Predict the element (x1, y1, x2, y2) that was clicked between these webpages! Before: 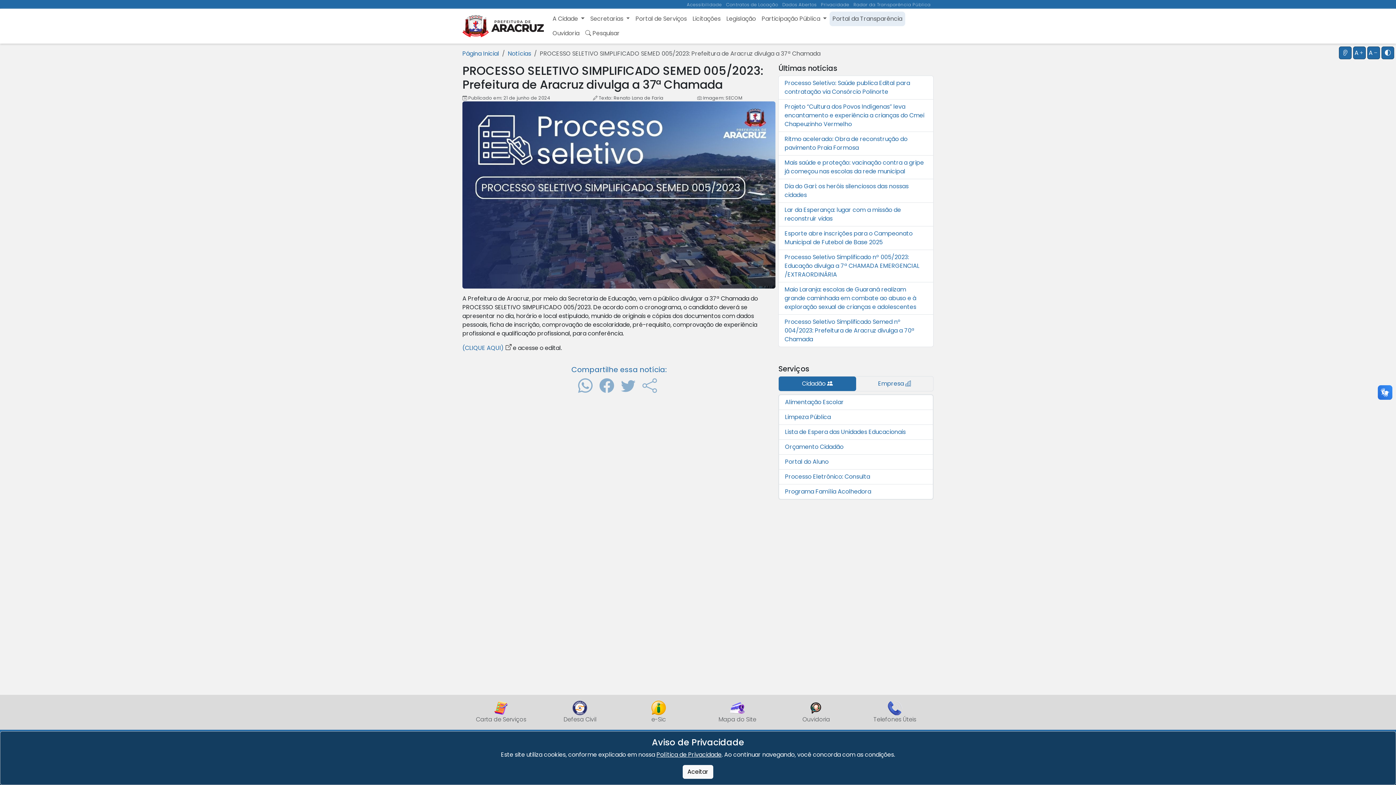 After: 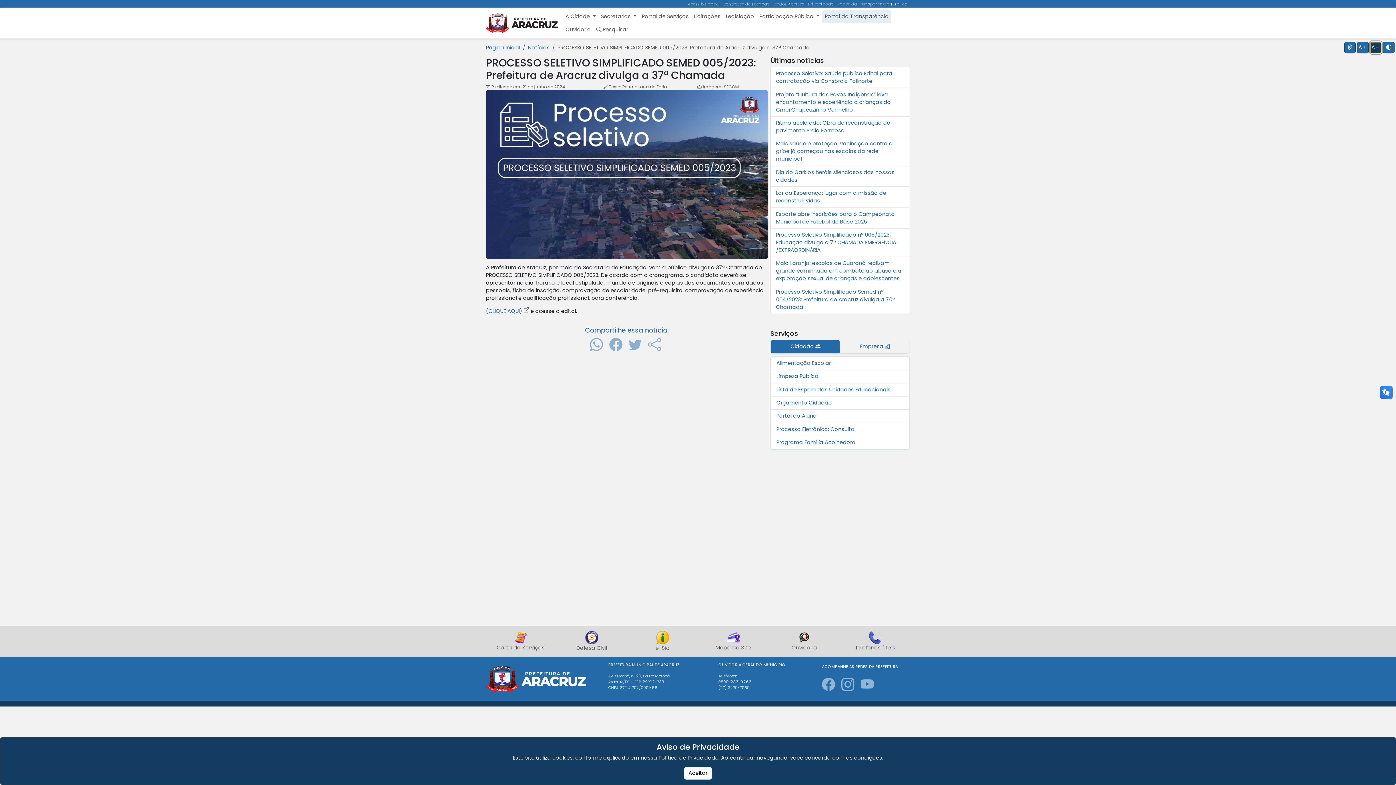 Action: label: A bbox: (1367, 46, 1380, 59)